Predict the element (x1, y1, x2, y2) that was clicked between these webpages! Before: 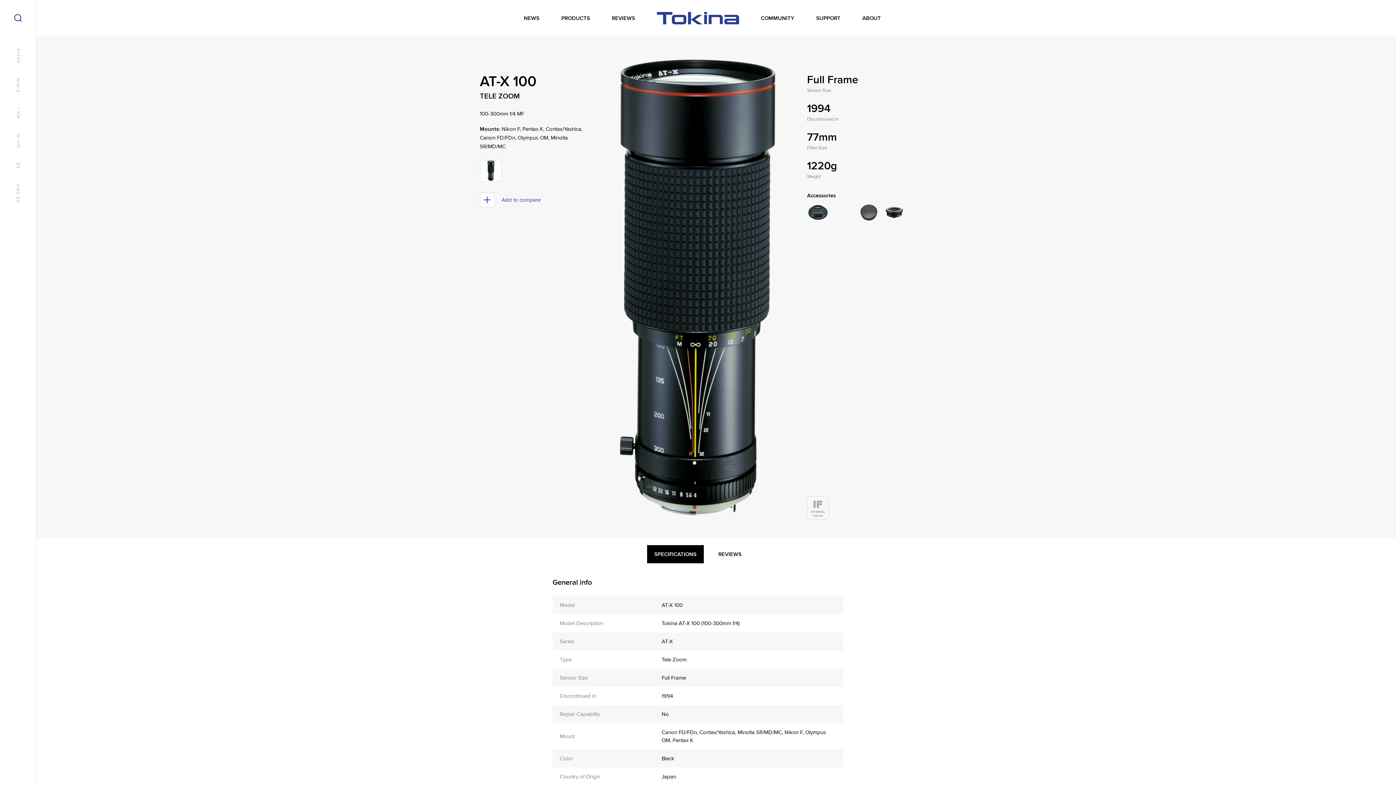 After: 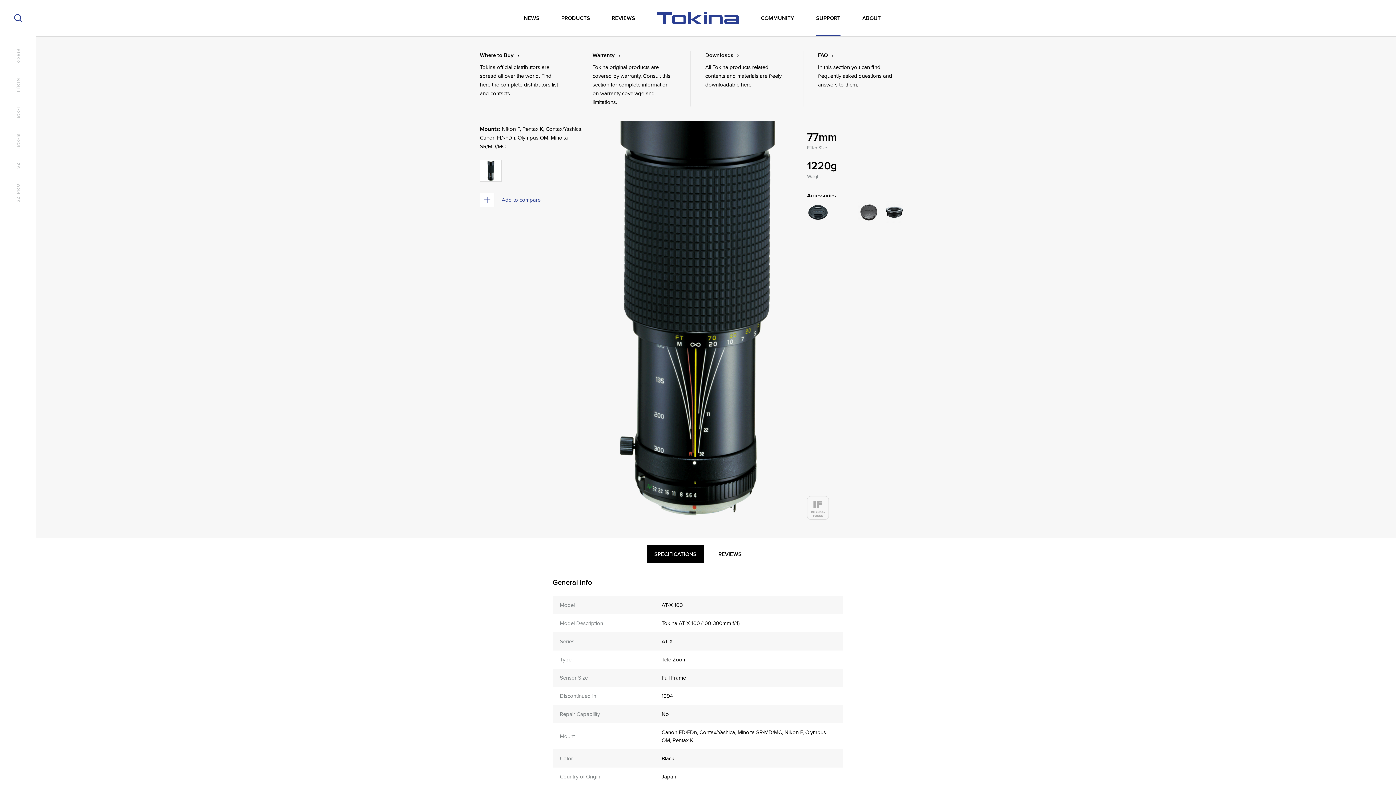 Action: label: SUPPORT bbox: (805, 0, 851, 36)